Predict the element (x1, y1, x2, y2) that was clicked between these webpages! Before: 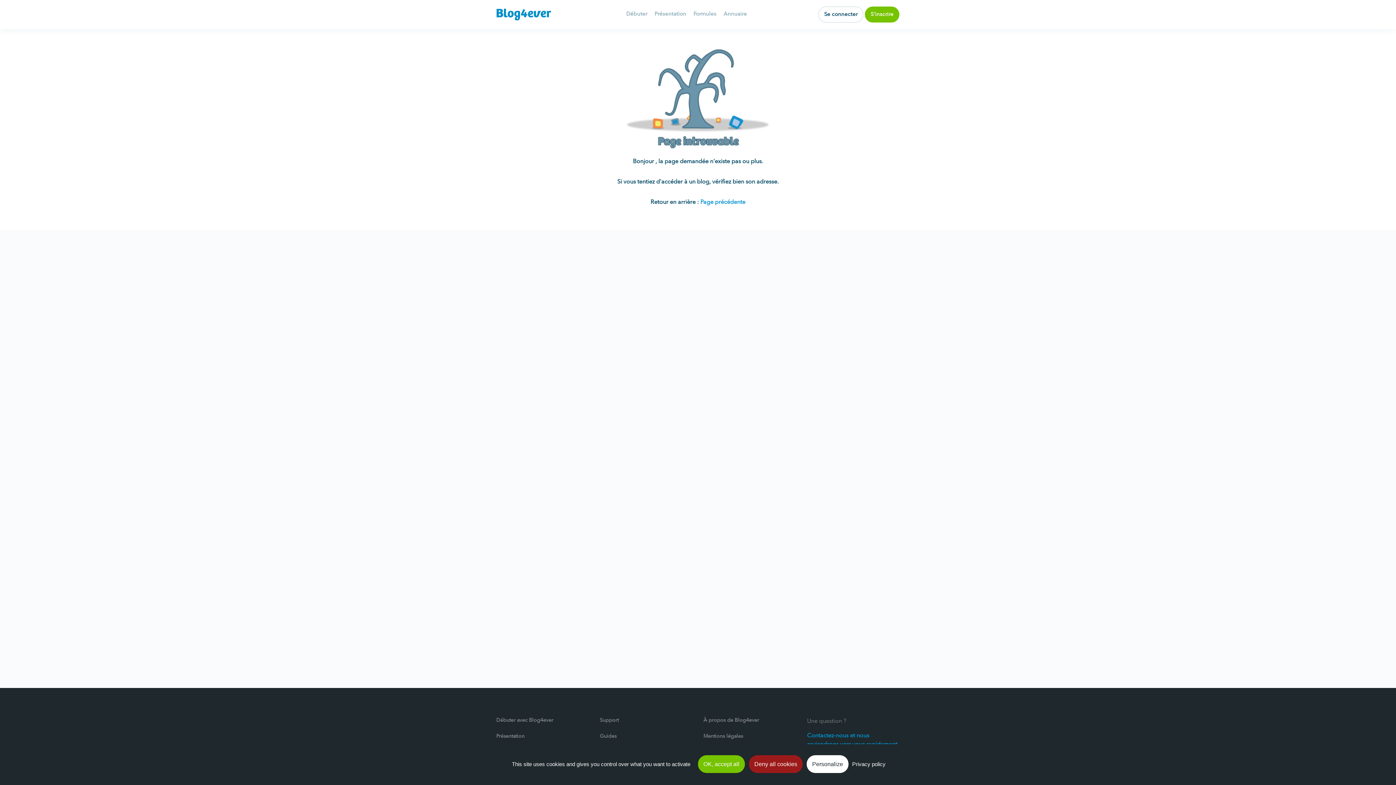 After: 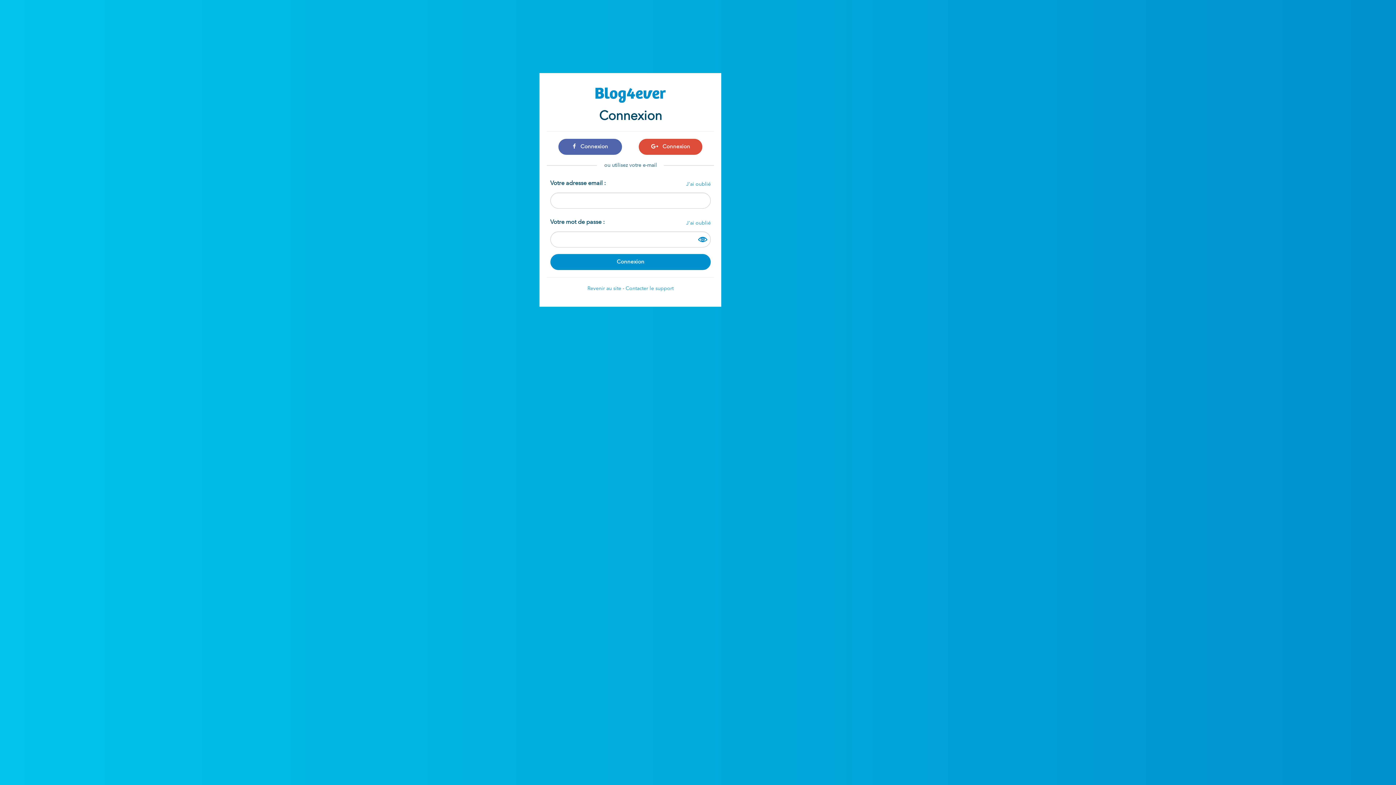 Action: label: Se connecter bbox: (818, 6, 863, 22)